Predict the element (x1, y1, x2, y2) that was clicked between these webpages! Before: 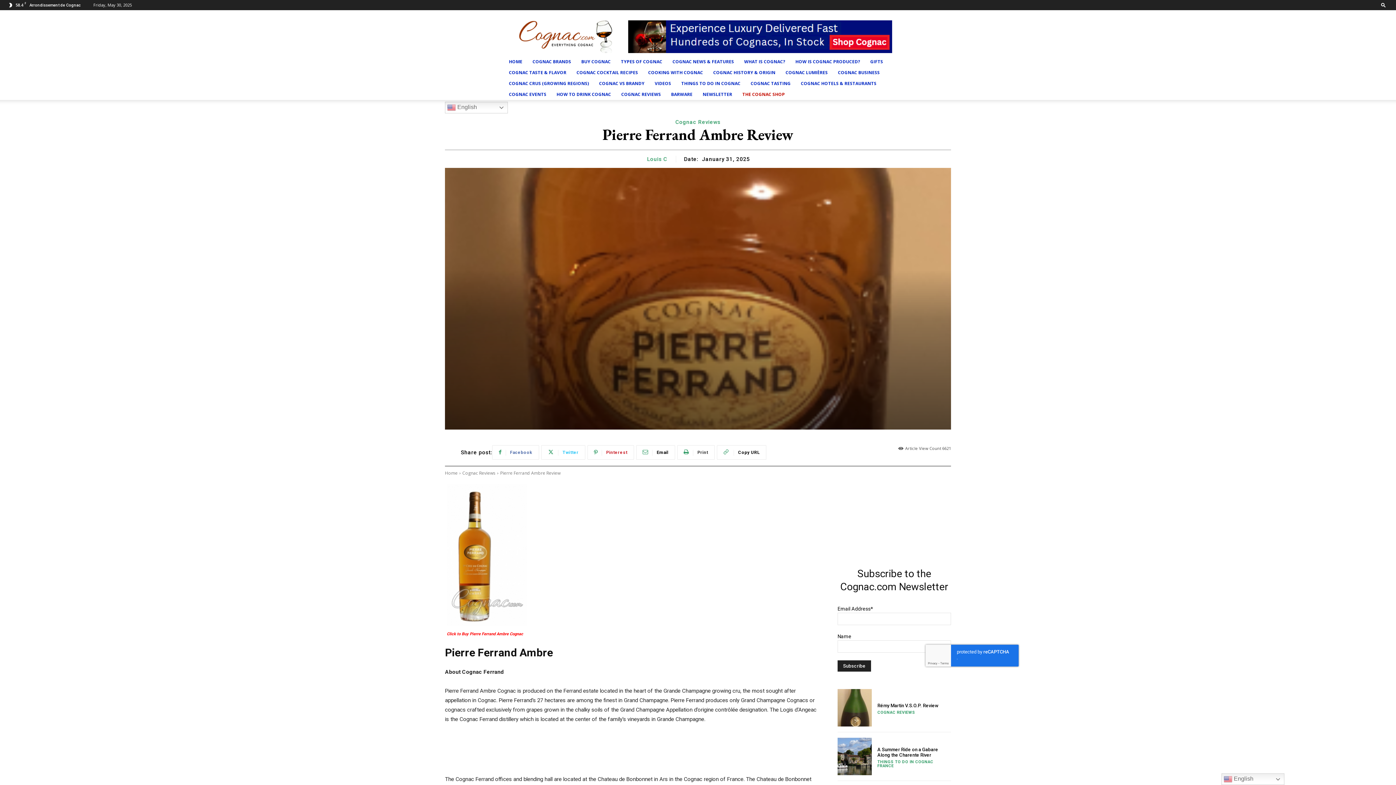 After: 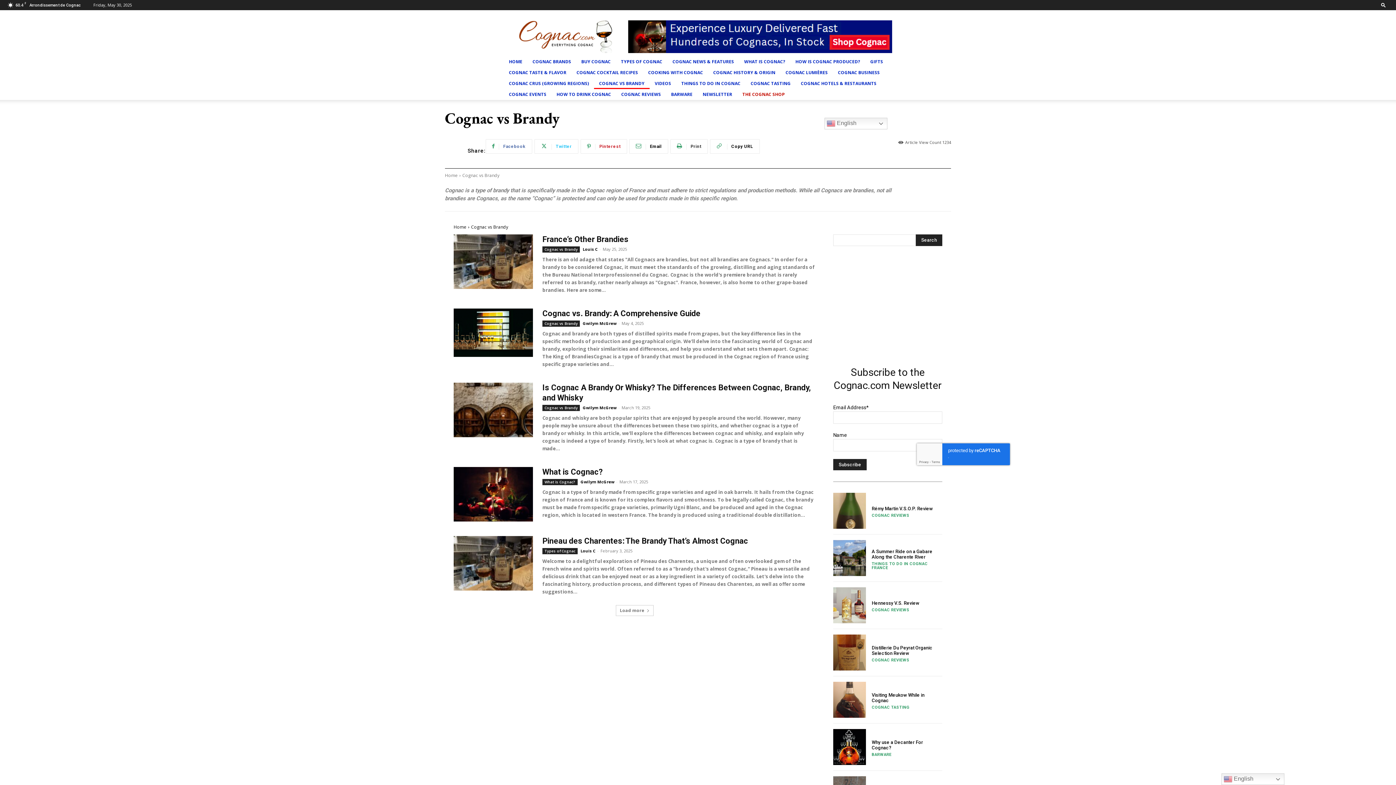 Action: label: COGNAC VS BRANDY bbox: (594, 78, 649, 89)